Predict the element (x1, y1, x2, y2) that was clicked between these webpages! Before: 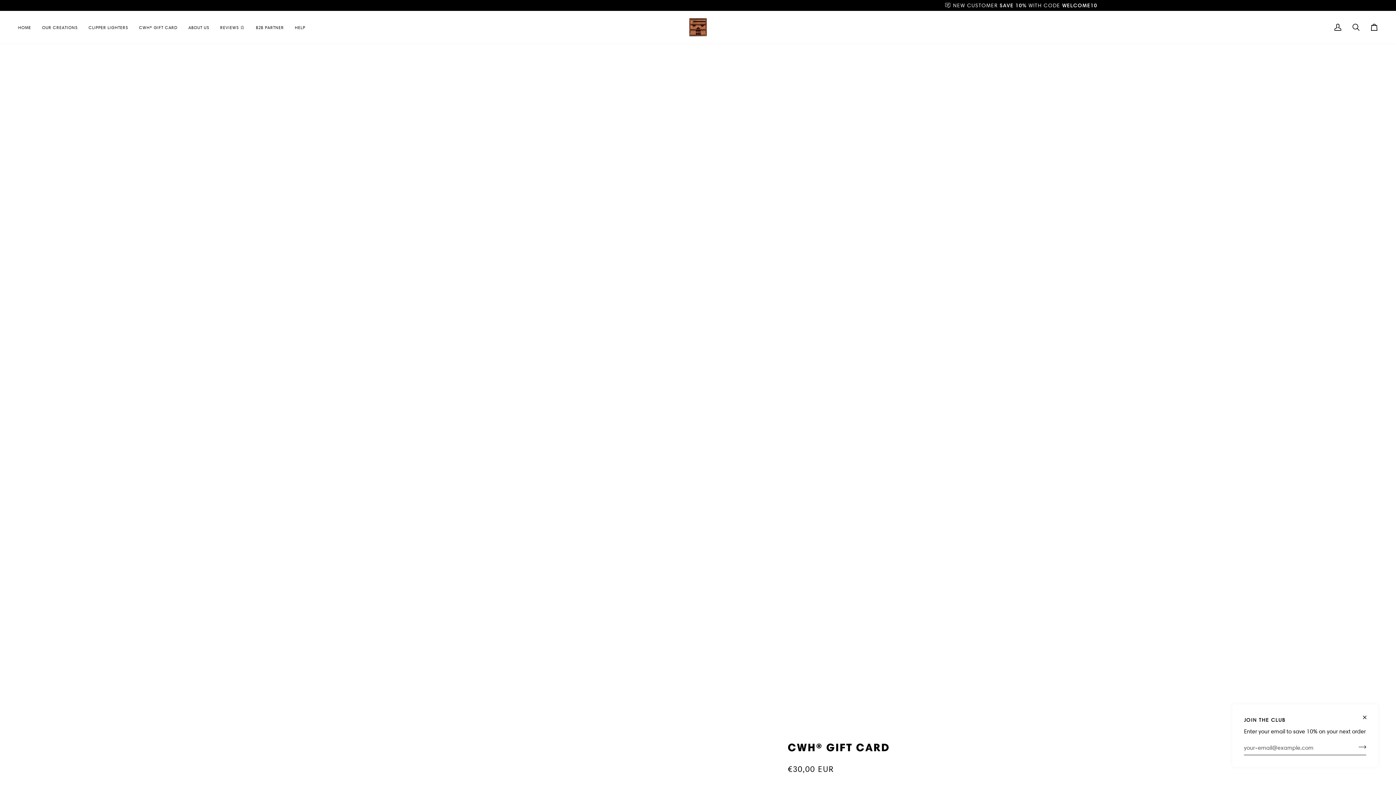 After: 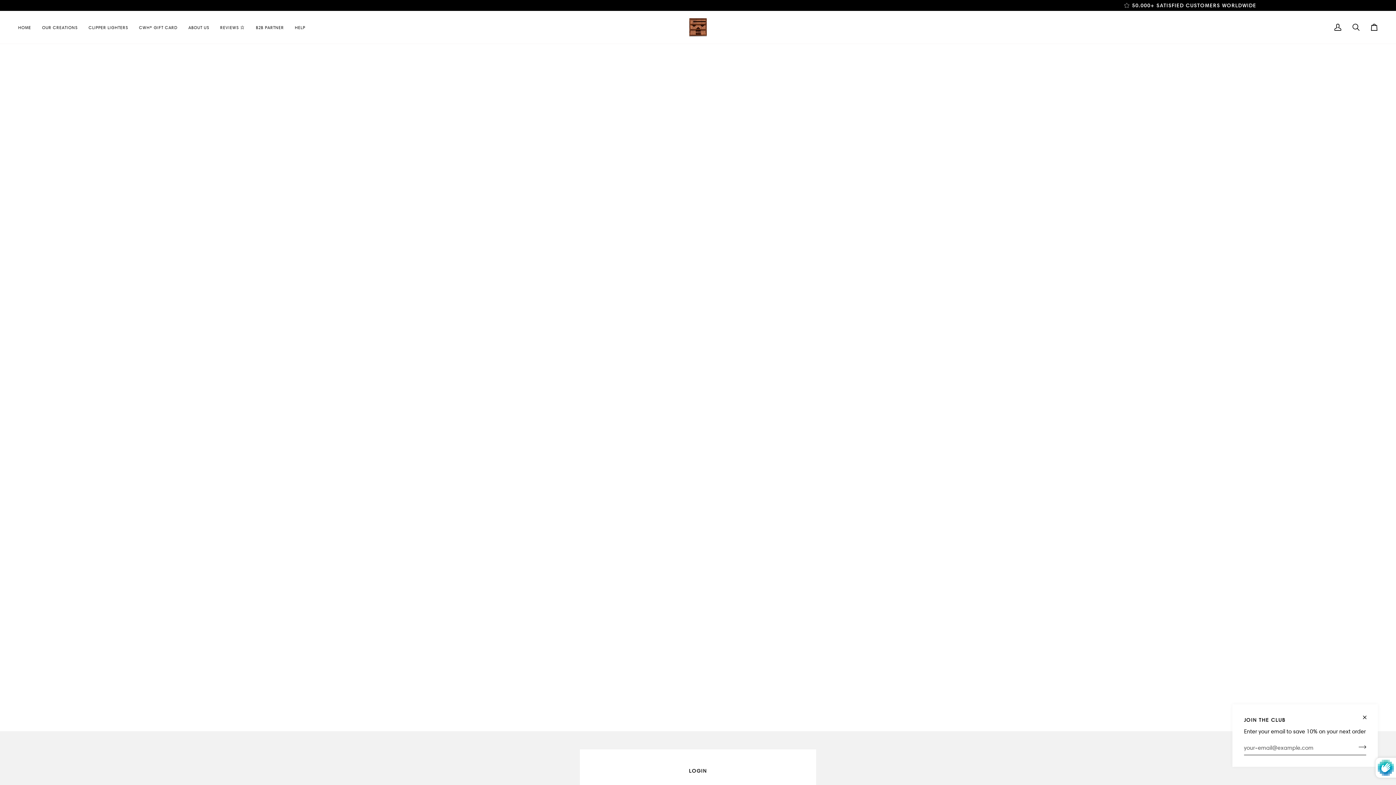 Action: bbox: (1329, 10, 1347, 43) label: My Account